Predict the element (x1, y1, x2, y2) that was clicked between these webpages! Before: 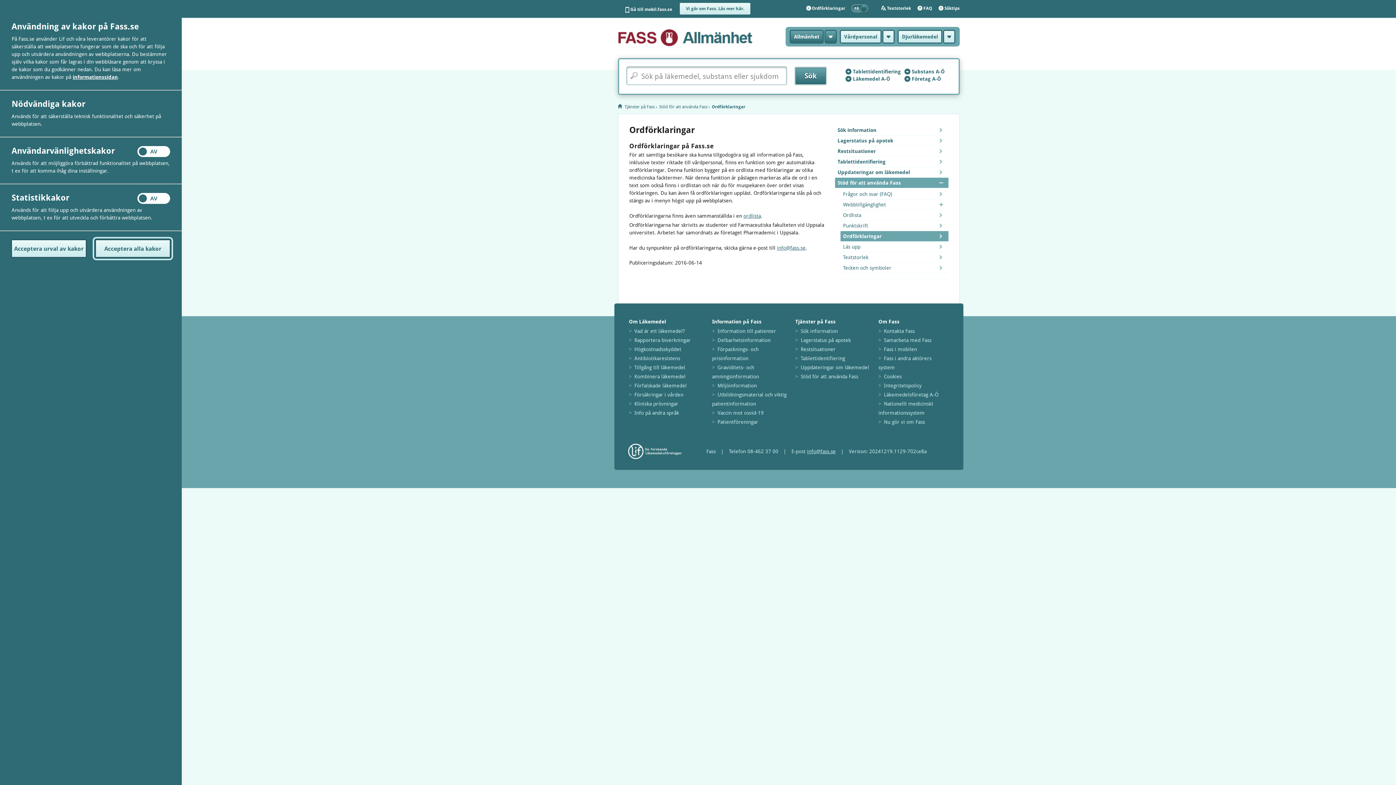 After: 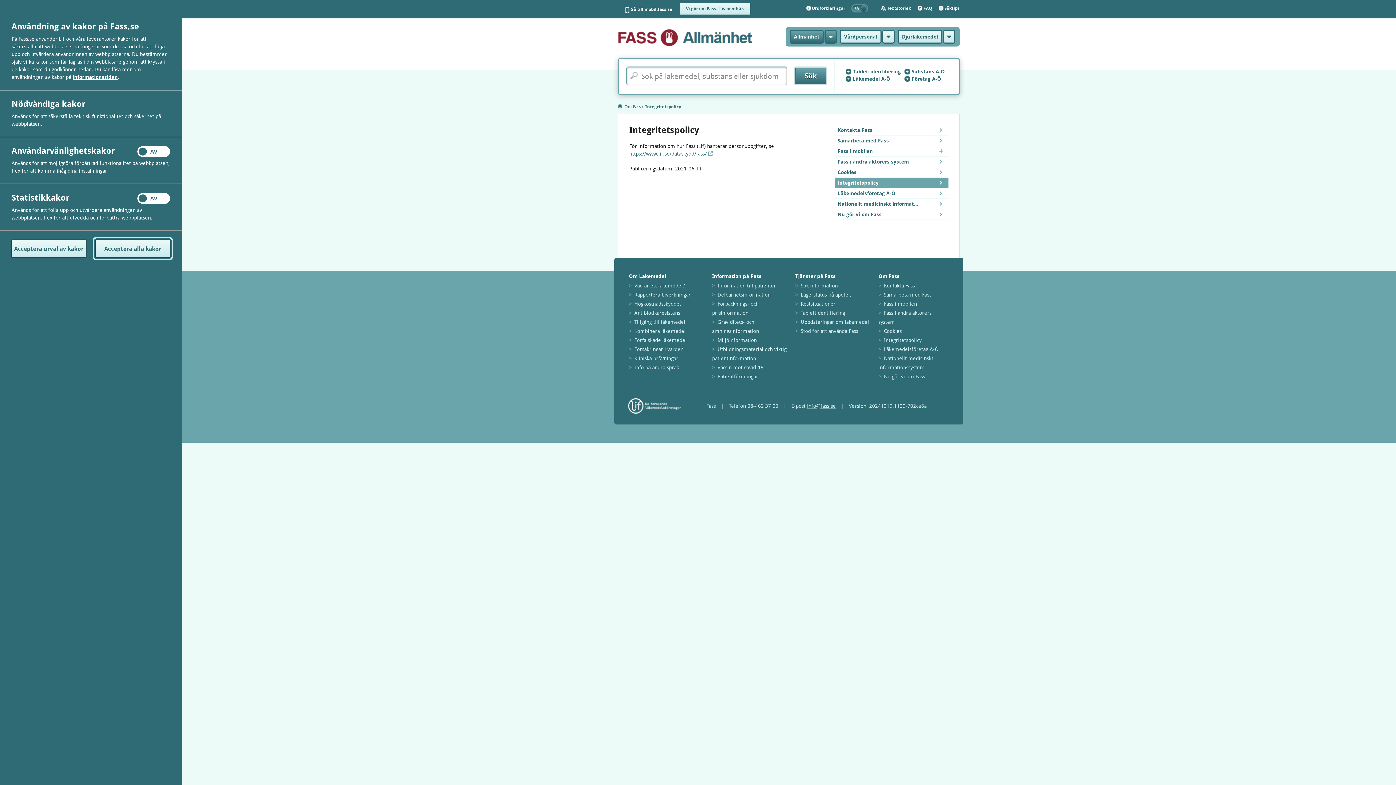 Action: label: Integritetspolicy bbox: (884, 382, 921, 388)